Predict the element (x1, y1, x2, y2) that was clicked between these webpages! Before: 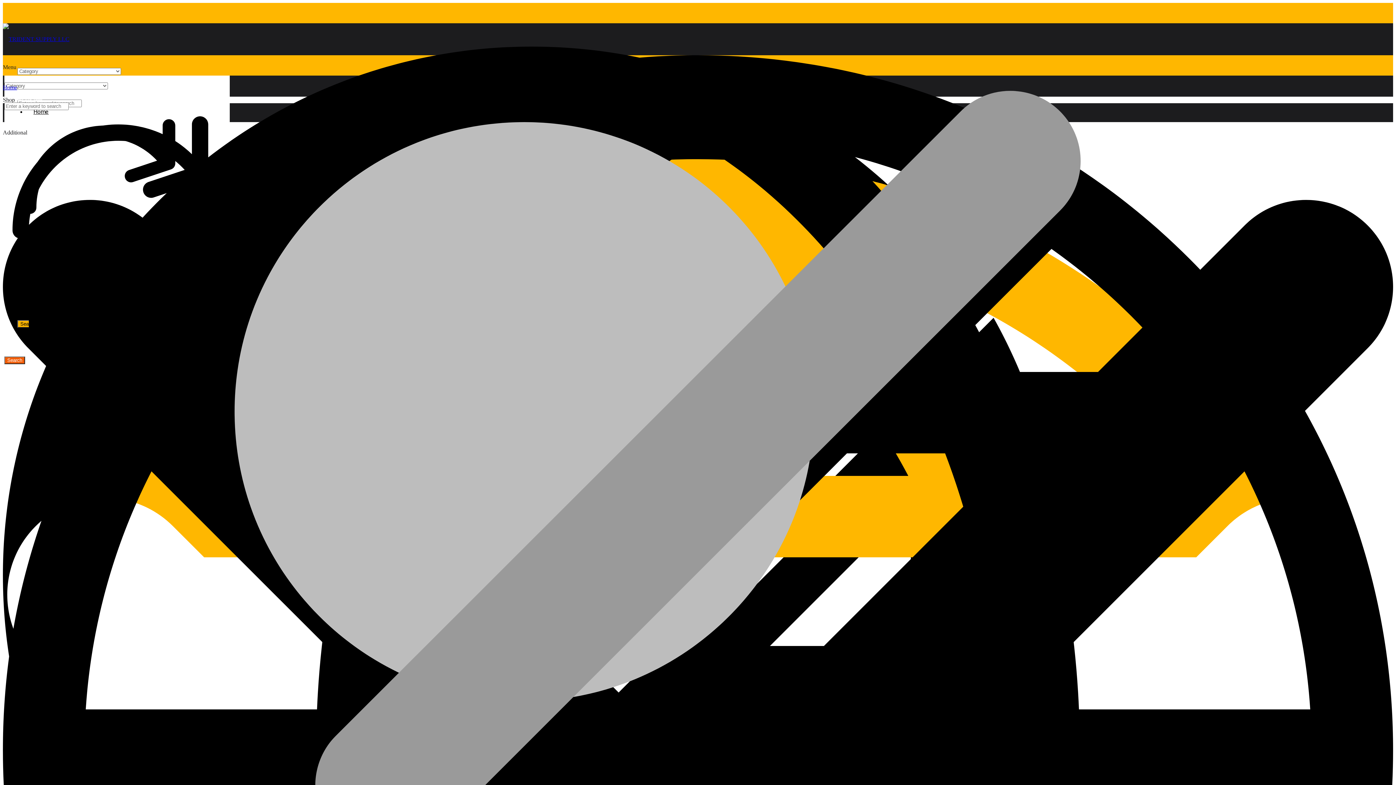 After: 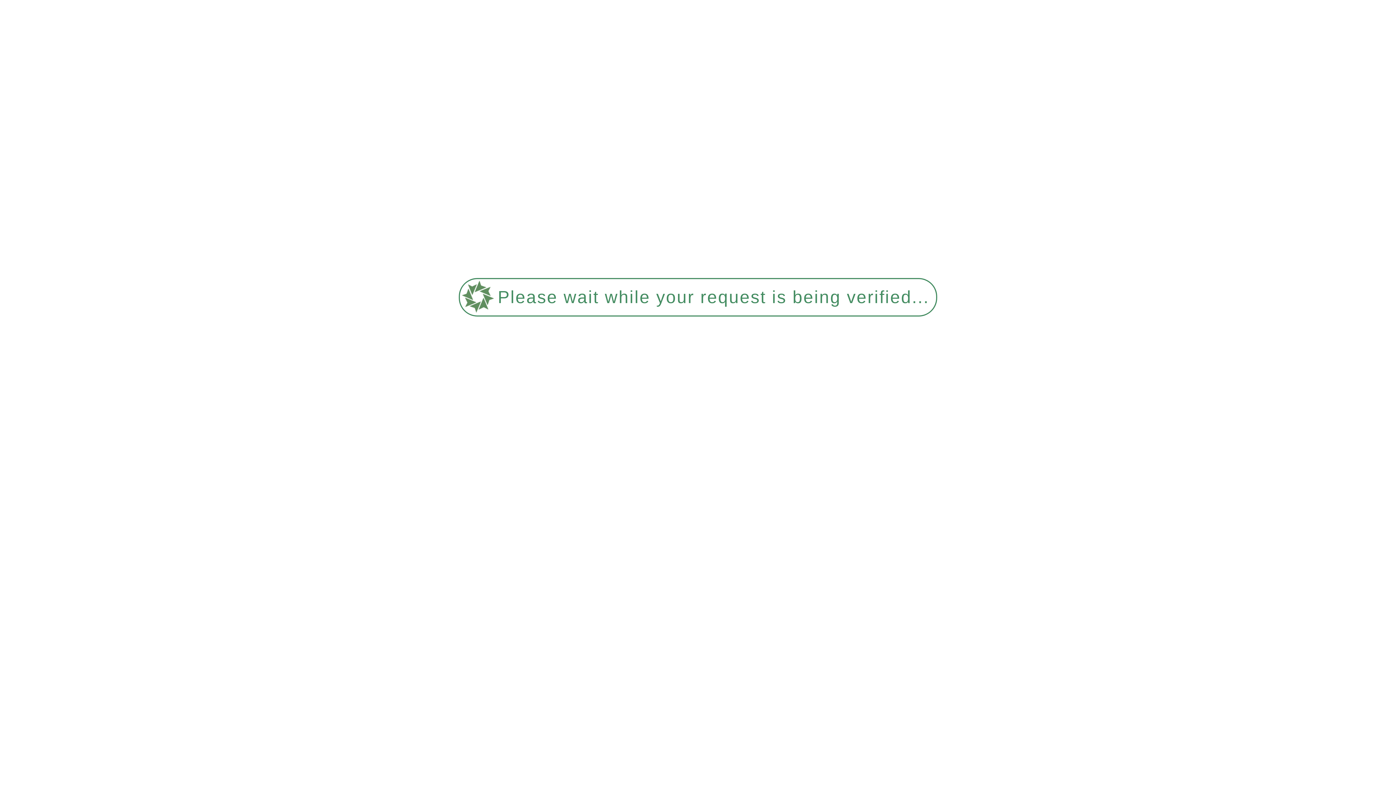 Action: bbox: (2, 36, 69, 42)